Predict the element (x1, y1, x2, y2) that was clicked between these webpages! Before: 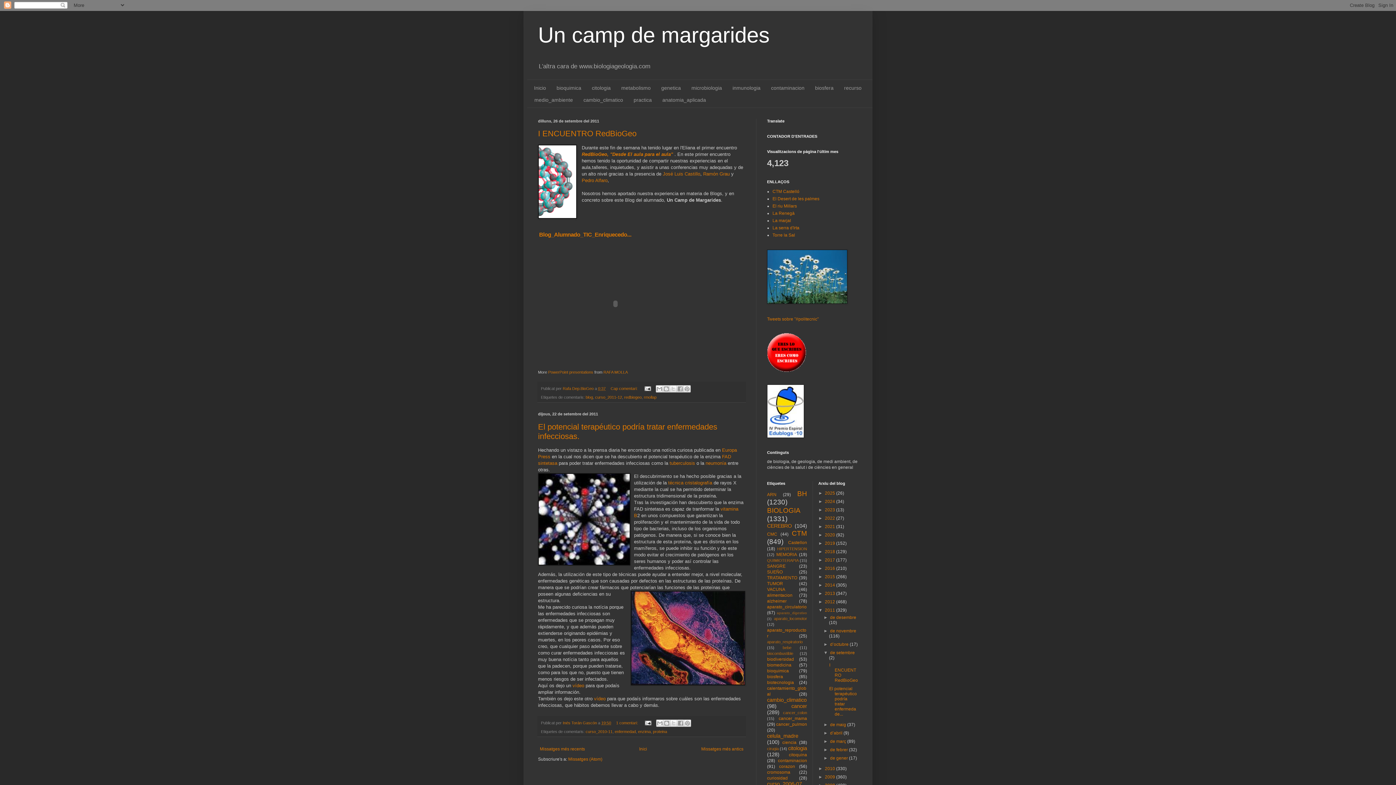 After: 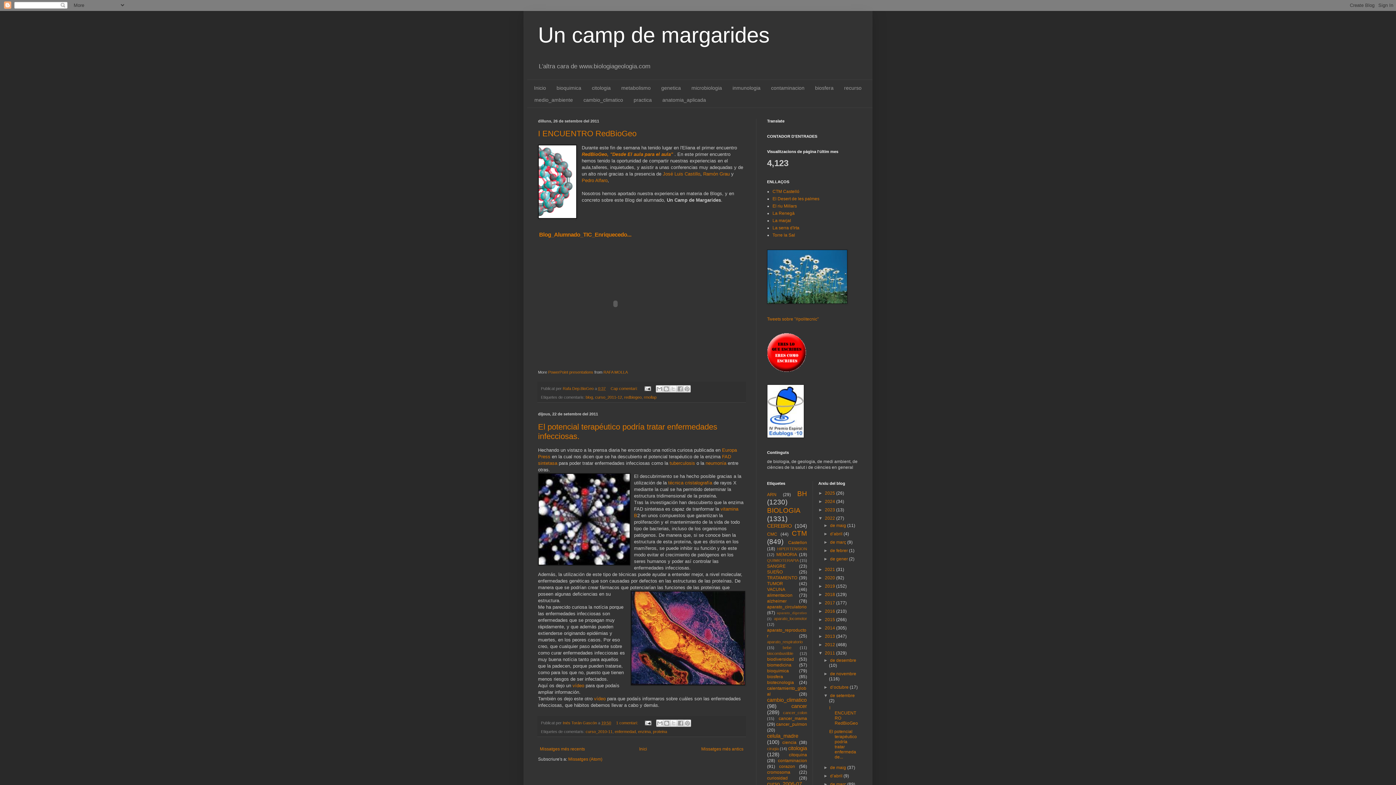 Action: label: ►   bbox: (818, 515, 825, 521)